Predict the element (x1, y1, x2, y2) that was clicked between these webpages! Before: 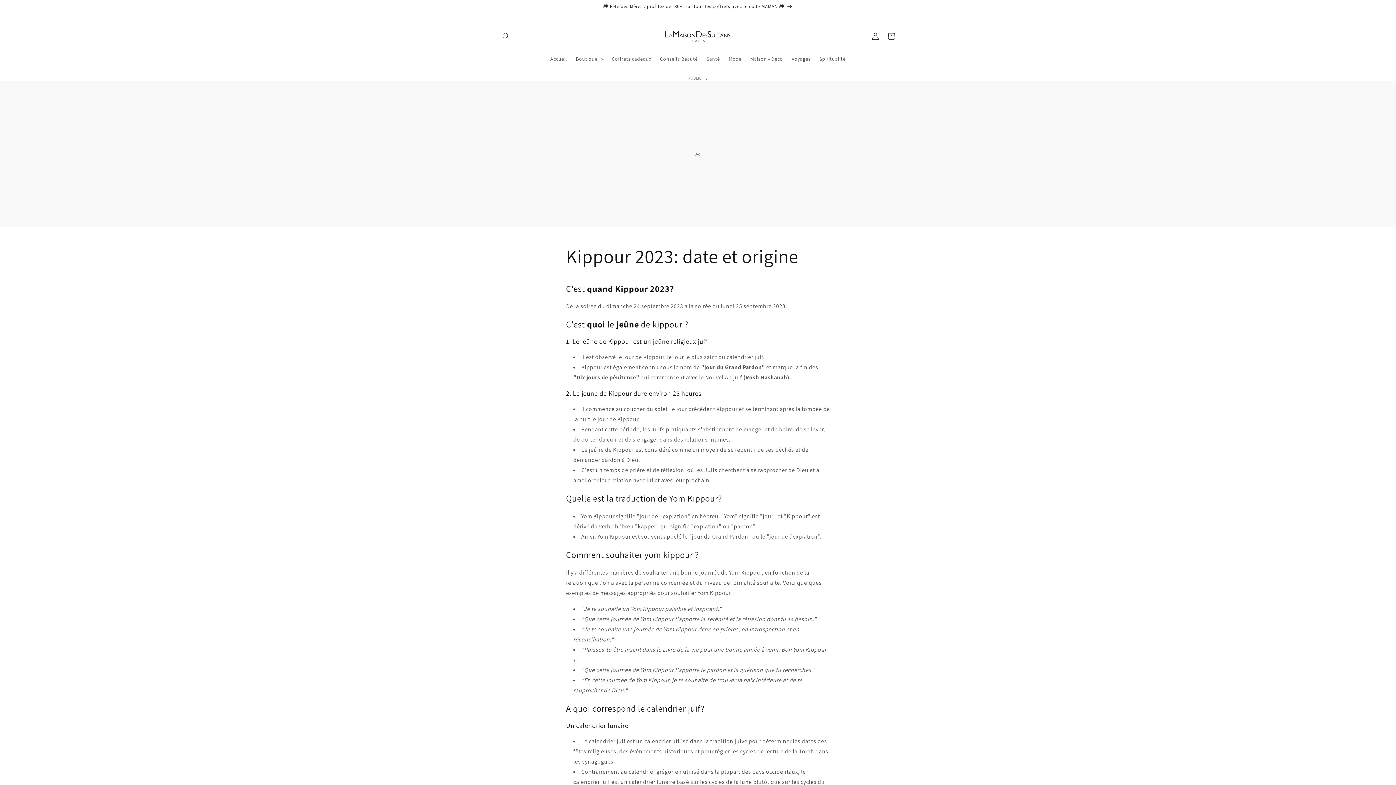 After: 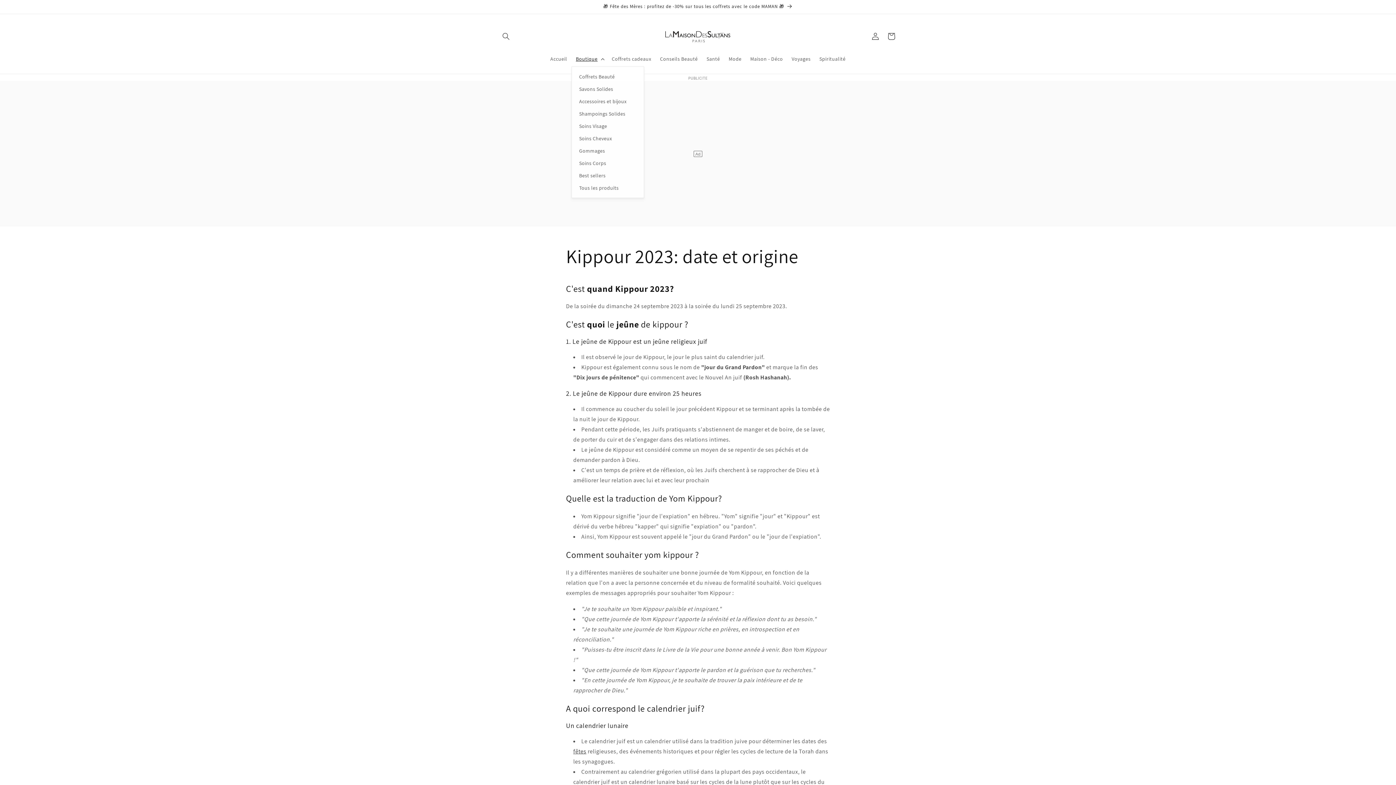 Action: bbox: (571, 51, 607, 66) label: Boutique